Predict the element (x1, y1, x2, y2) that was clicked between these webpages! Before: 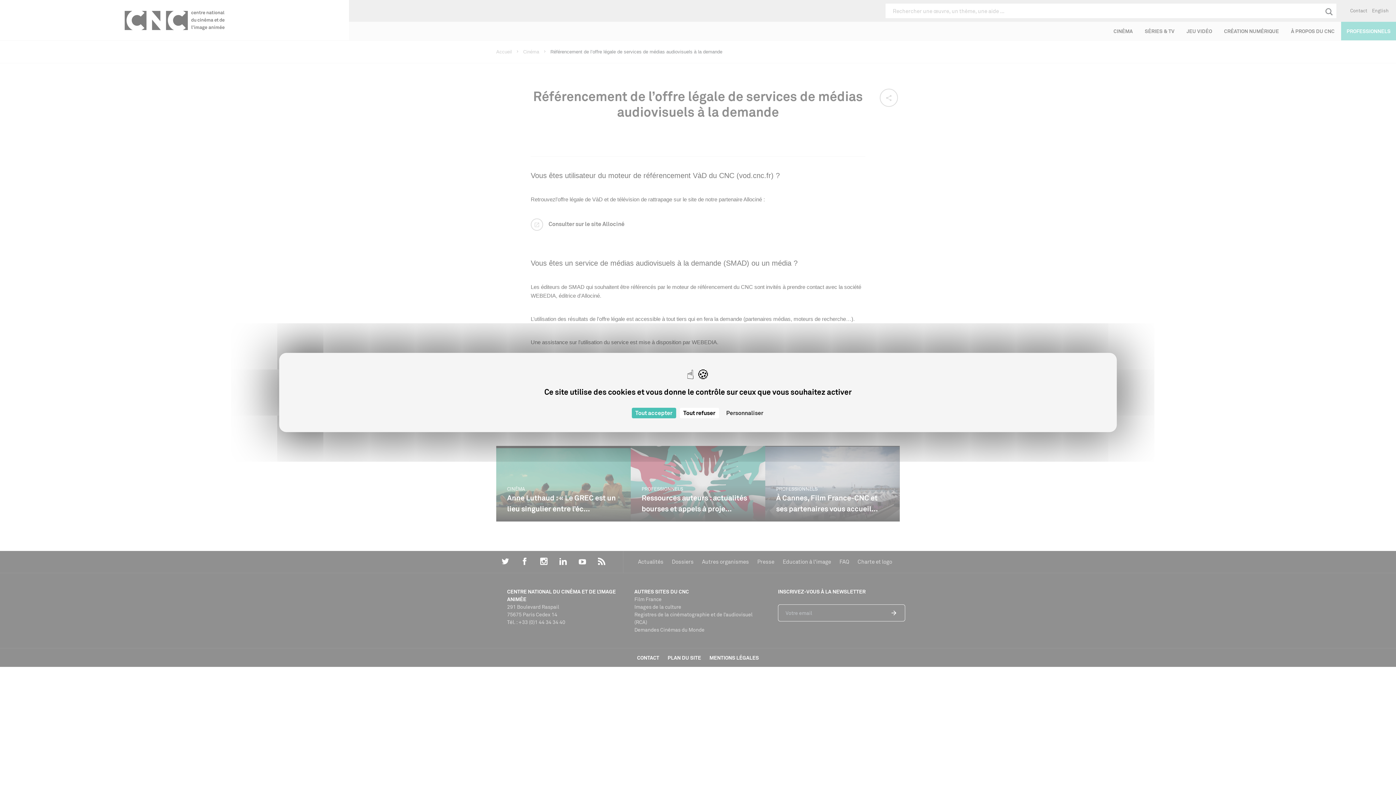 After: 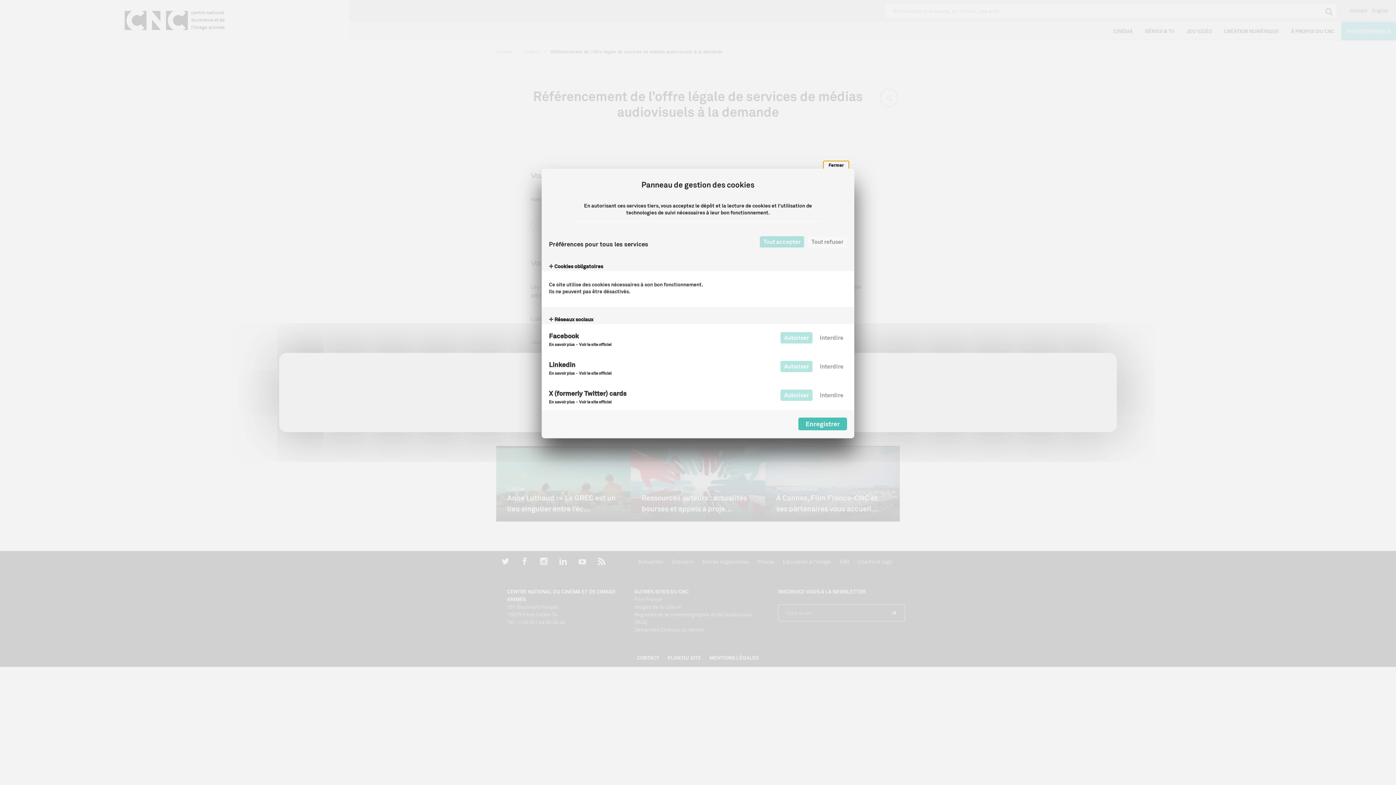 Action: label: Personnaliser (fenêtre modale) bbox: (722, 408, 767, 418)